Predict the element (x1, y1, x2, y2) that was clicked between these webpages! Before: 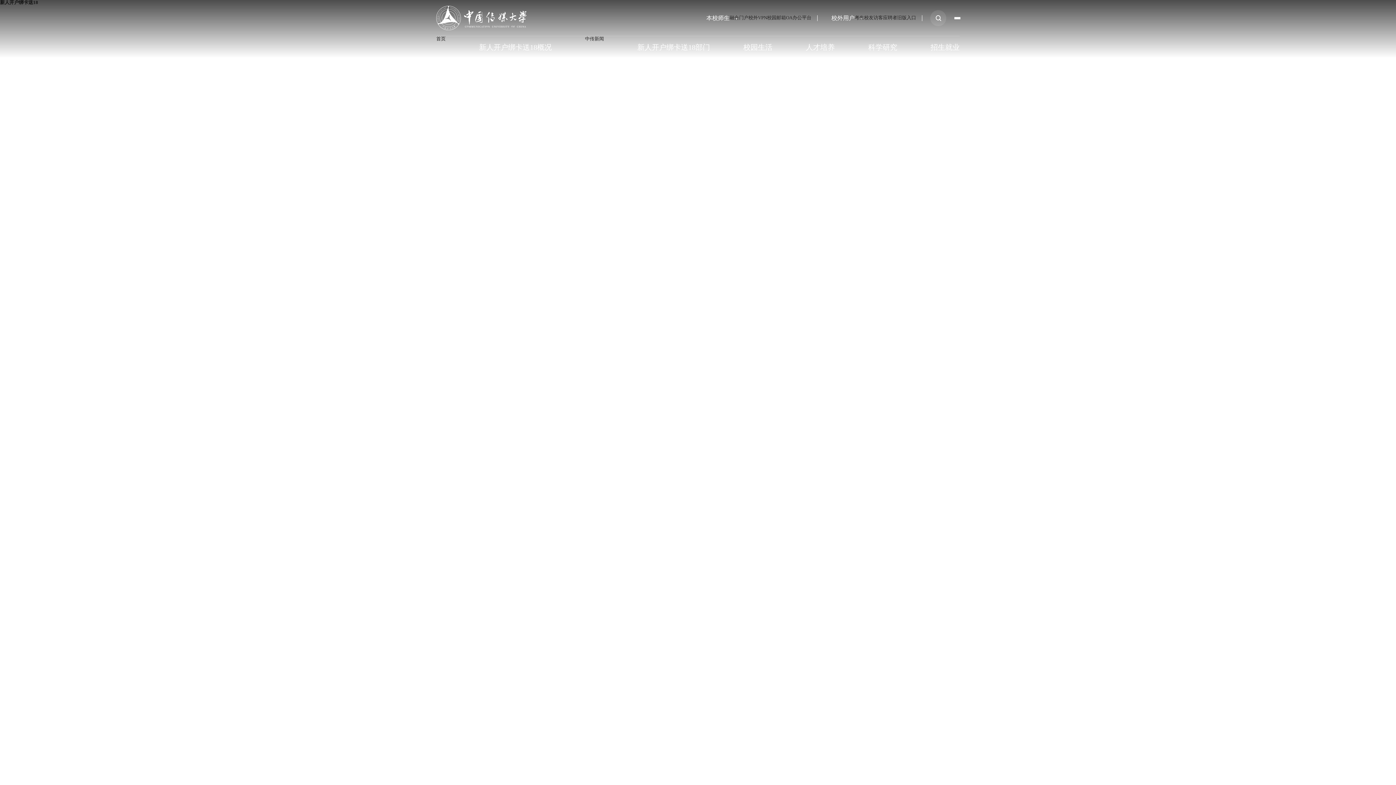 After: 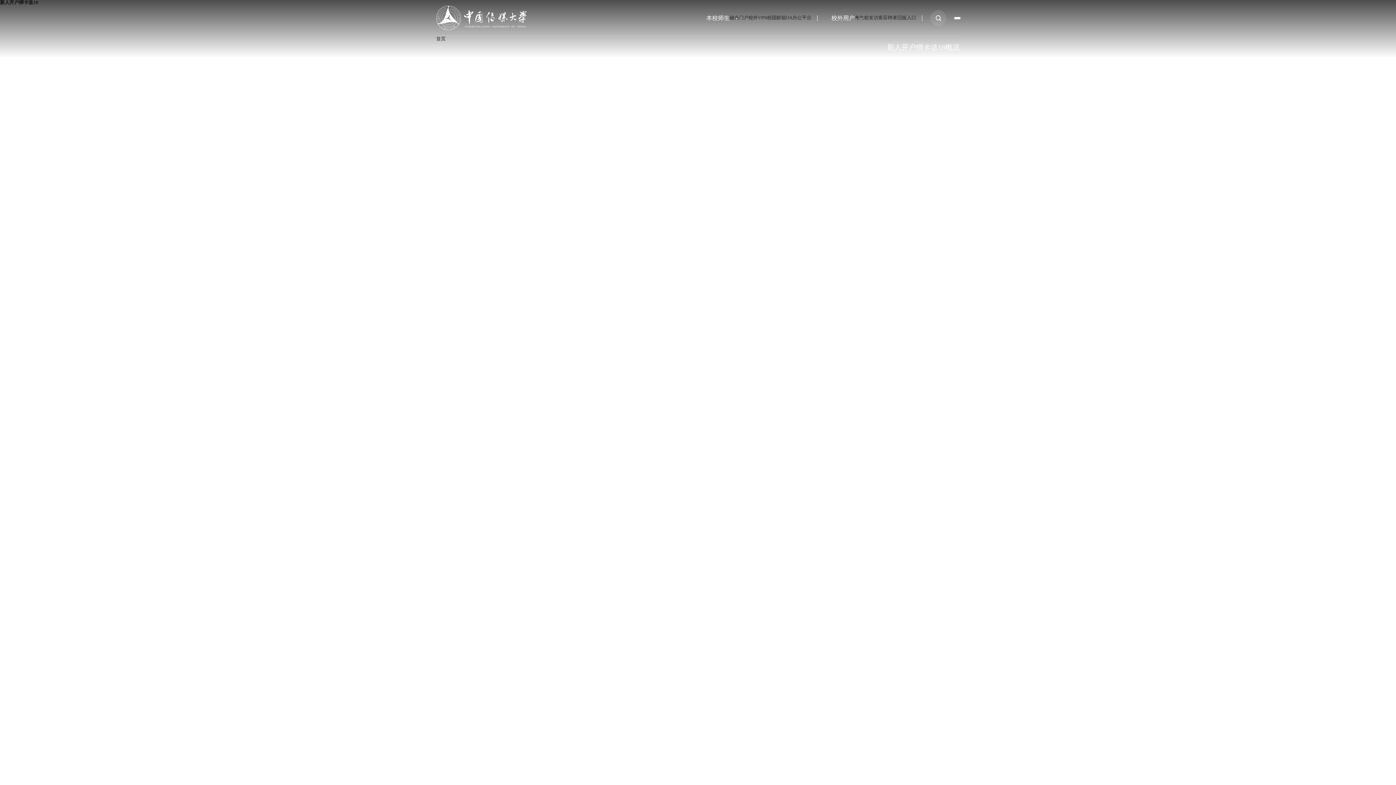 Action: bbox: (479, 36, 551, 58) label: 新人开户绑卡送18概况